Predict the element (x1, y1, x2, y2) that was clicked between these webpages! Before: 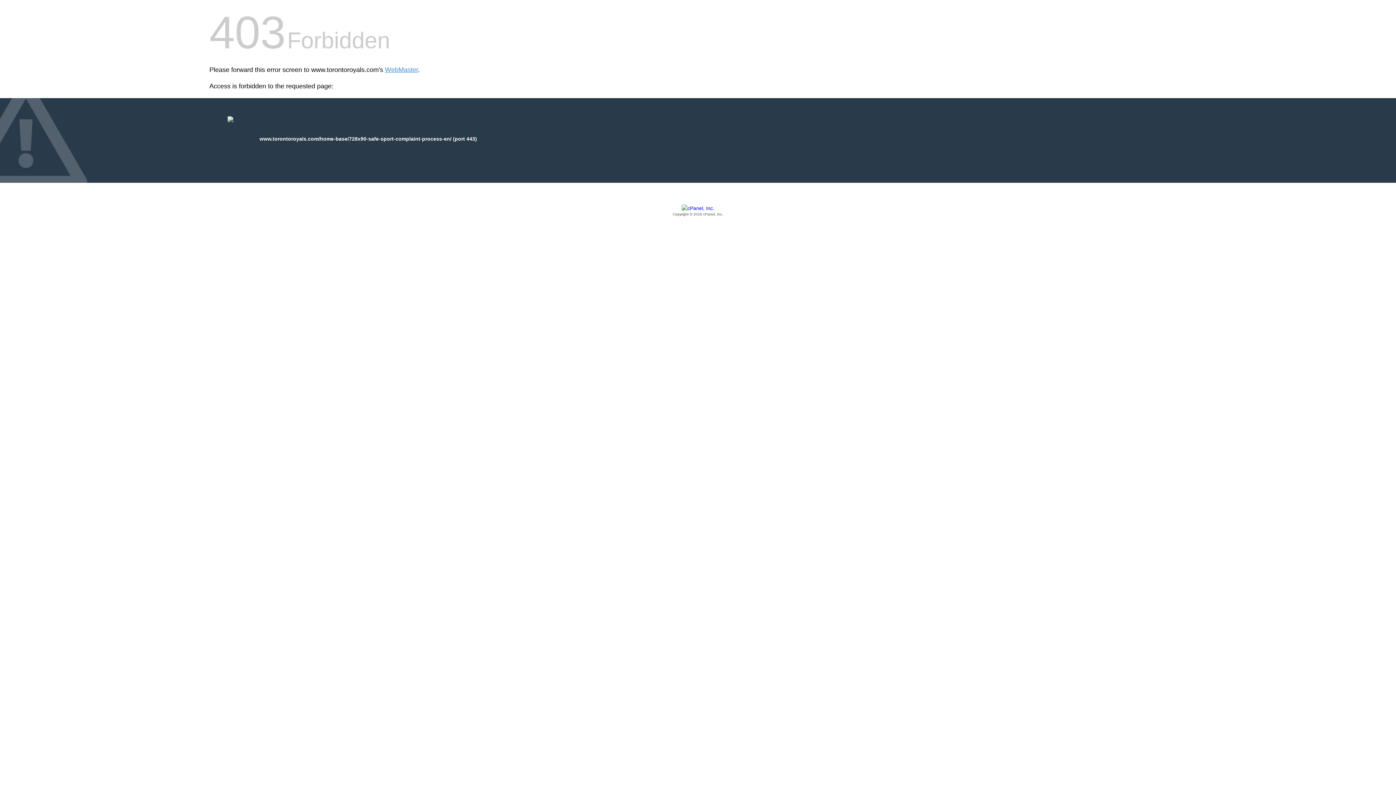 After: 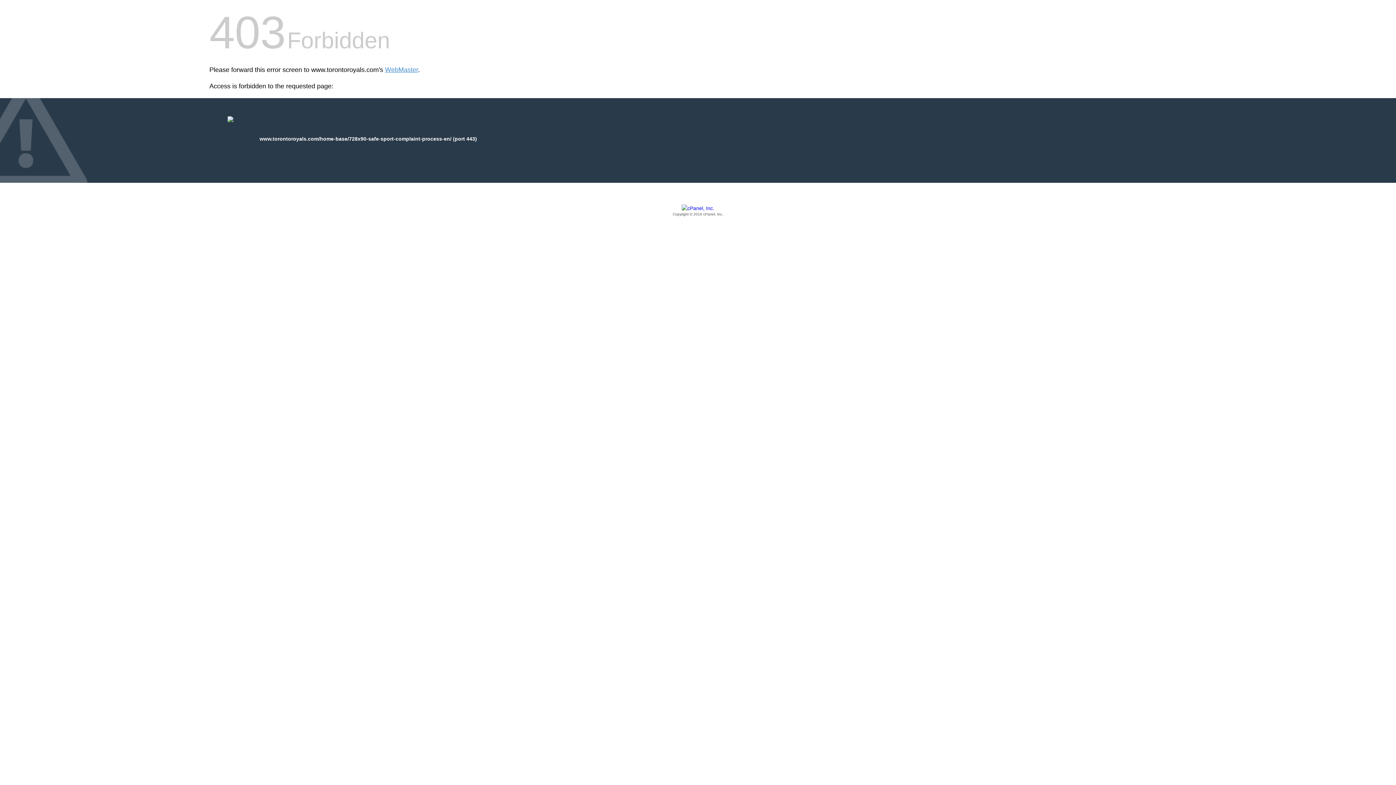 Action: label: Copyright © 2016 cPanel, Inc. bbox: (209, 205, 1186, 217)